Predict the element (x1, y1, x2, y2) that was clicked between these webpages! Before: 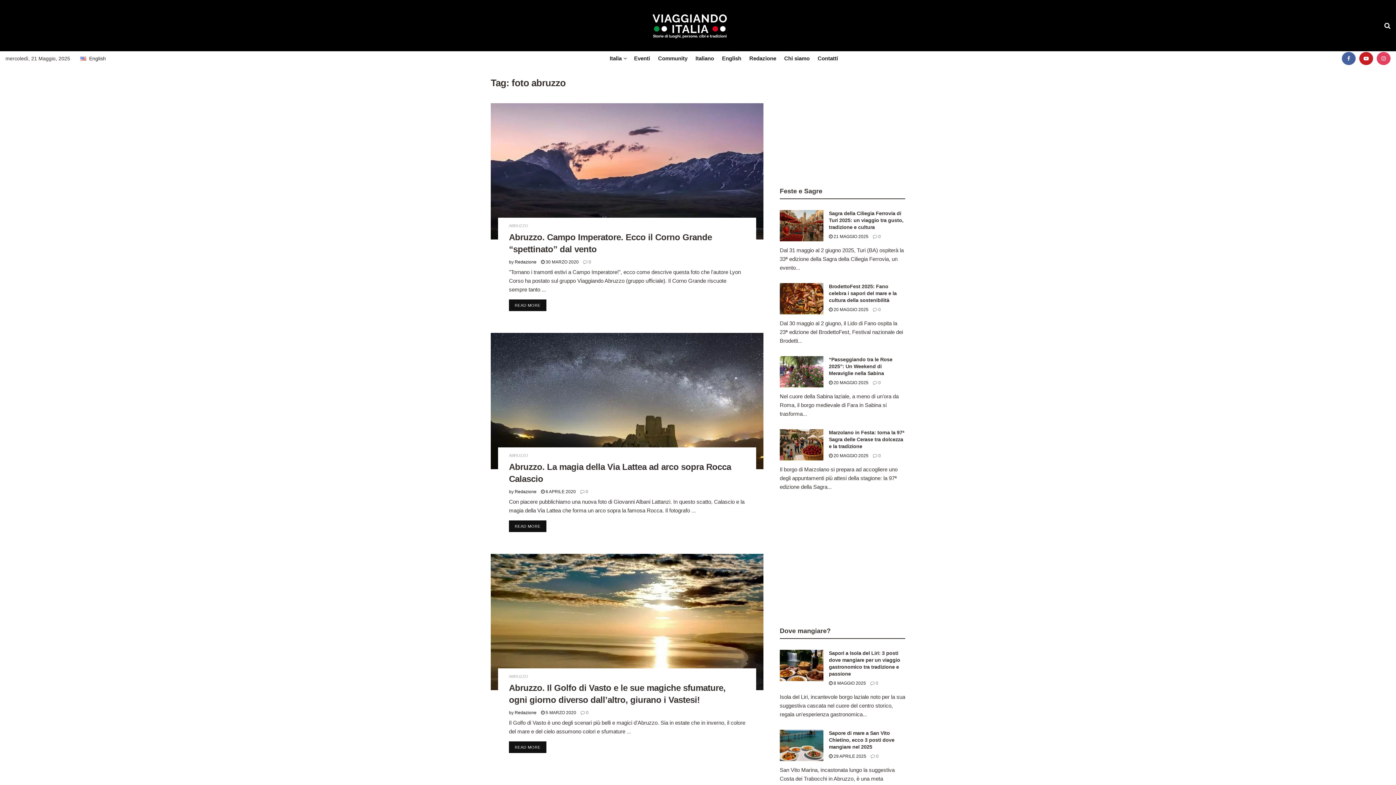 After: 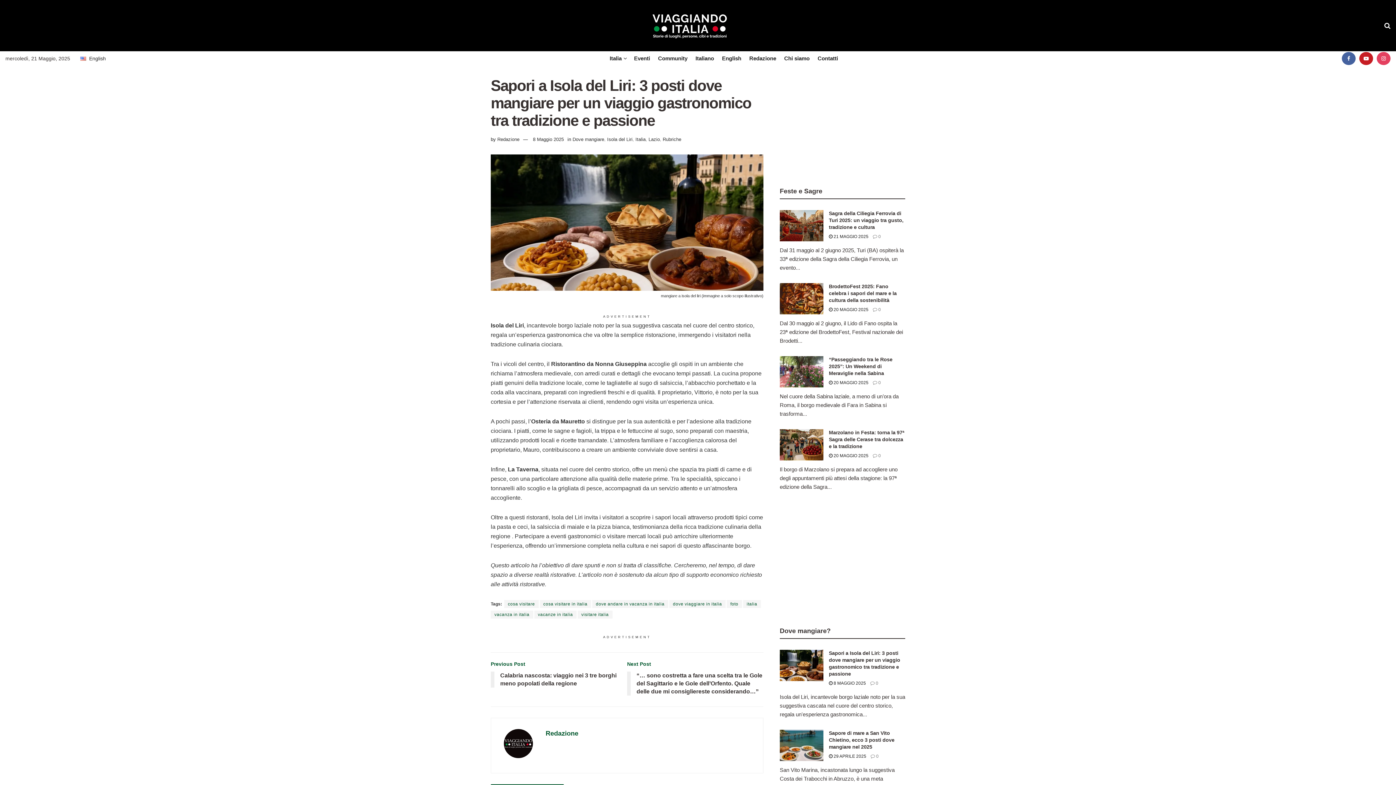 Action: label:  8 MAGGIO 2025 bbox: (829, 681, 866, 686)